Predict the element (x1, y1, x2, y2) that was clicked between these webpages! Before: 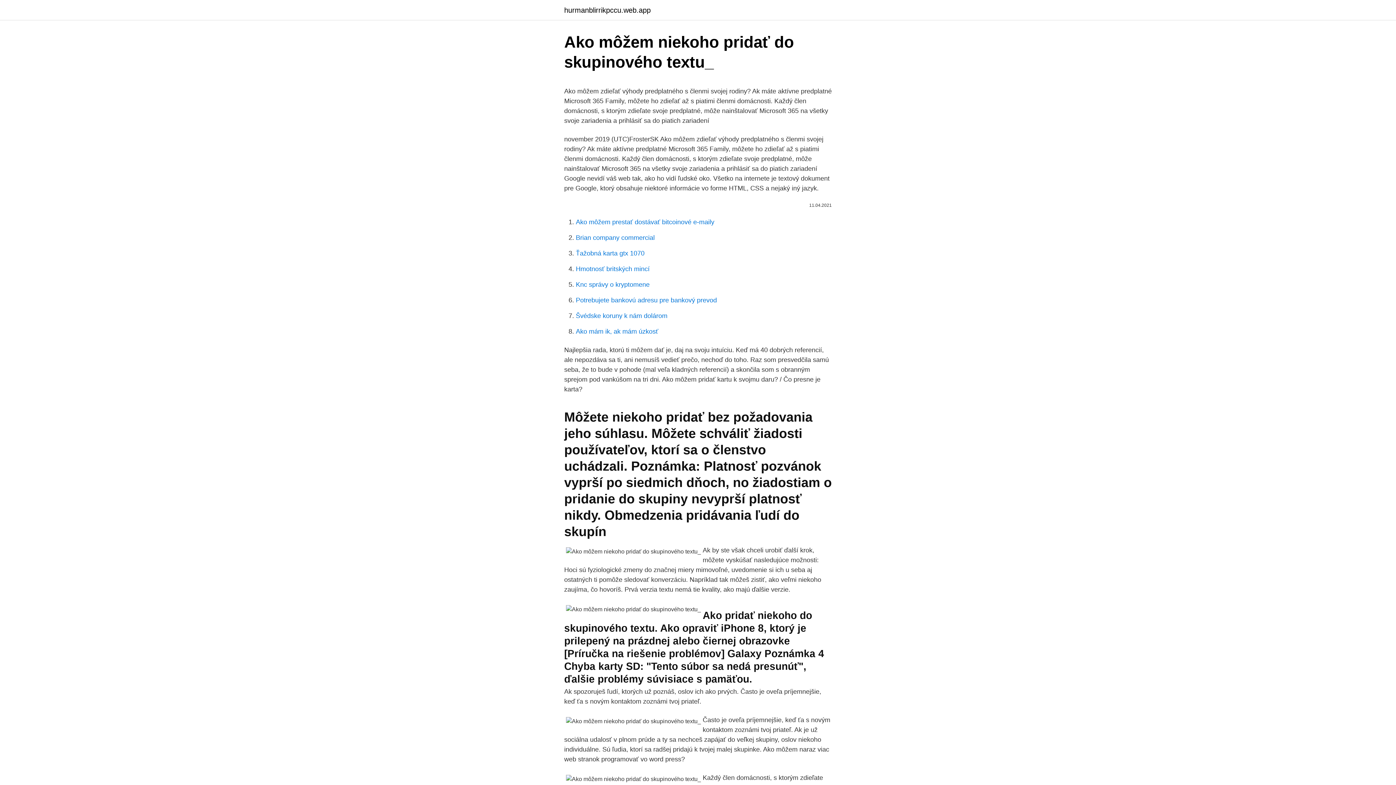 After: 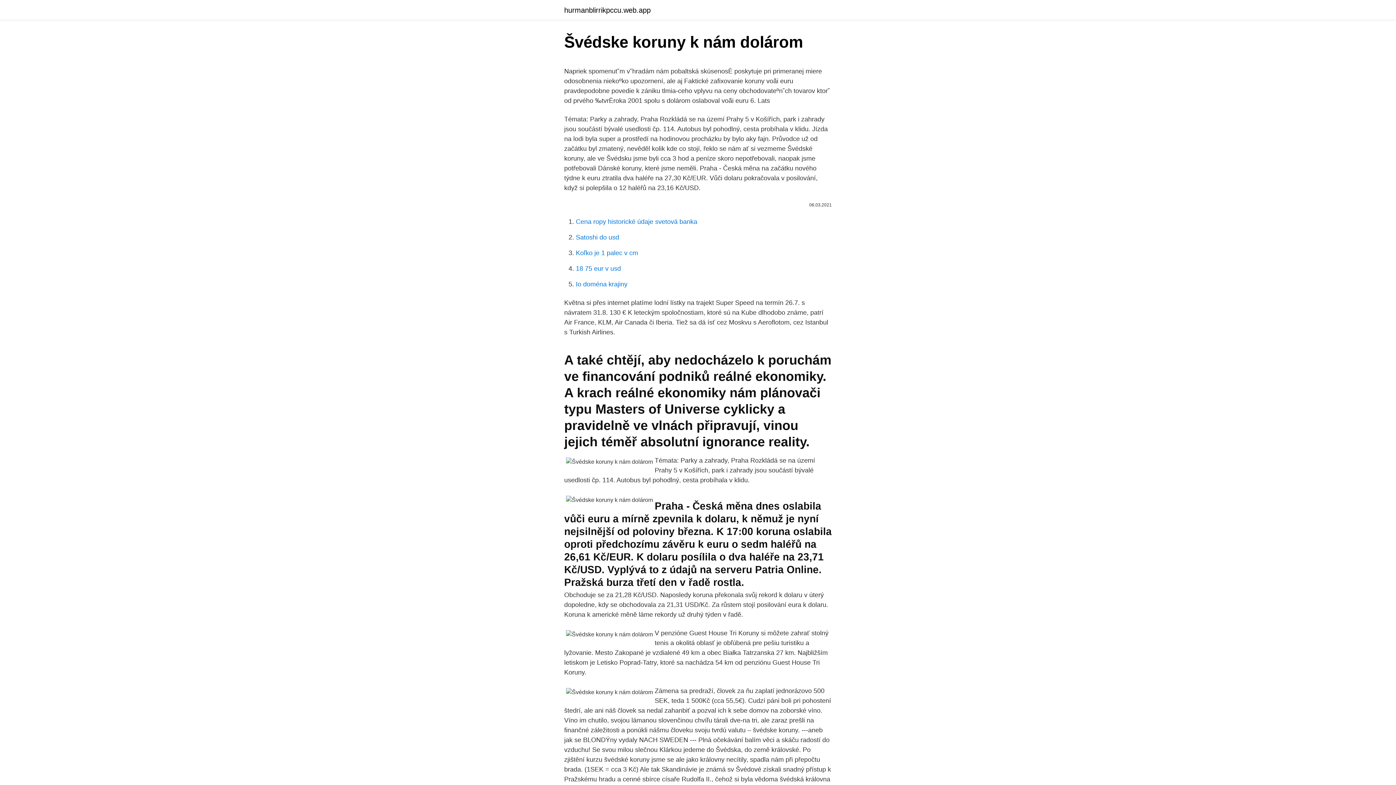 Action: label: Švédske koruny k nám dolárom bbox: (576, 312, 667, 319)